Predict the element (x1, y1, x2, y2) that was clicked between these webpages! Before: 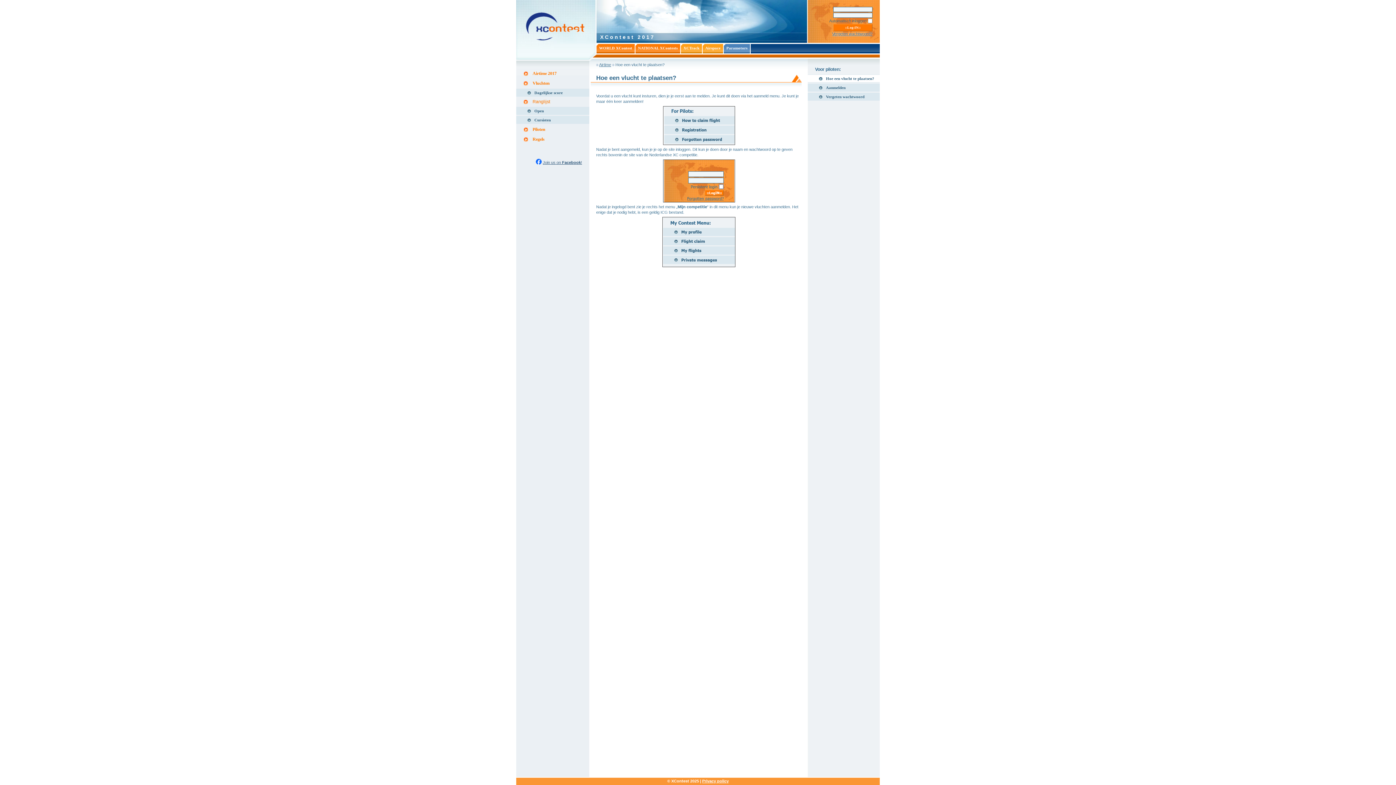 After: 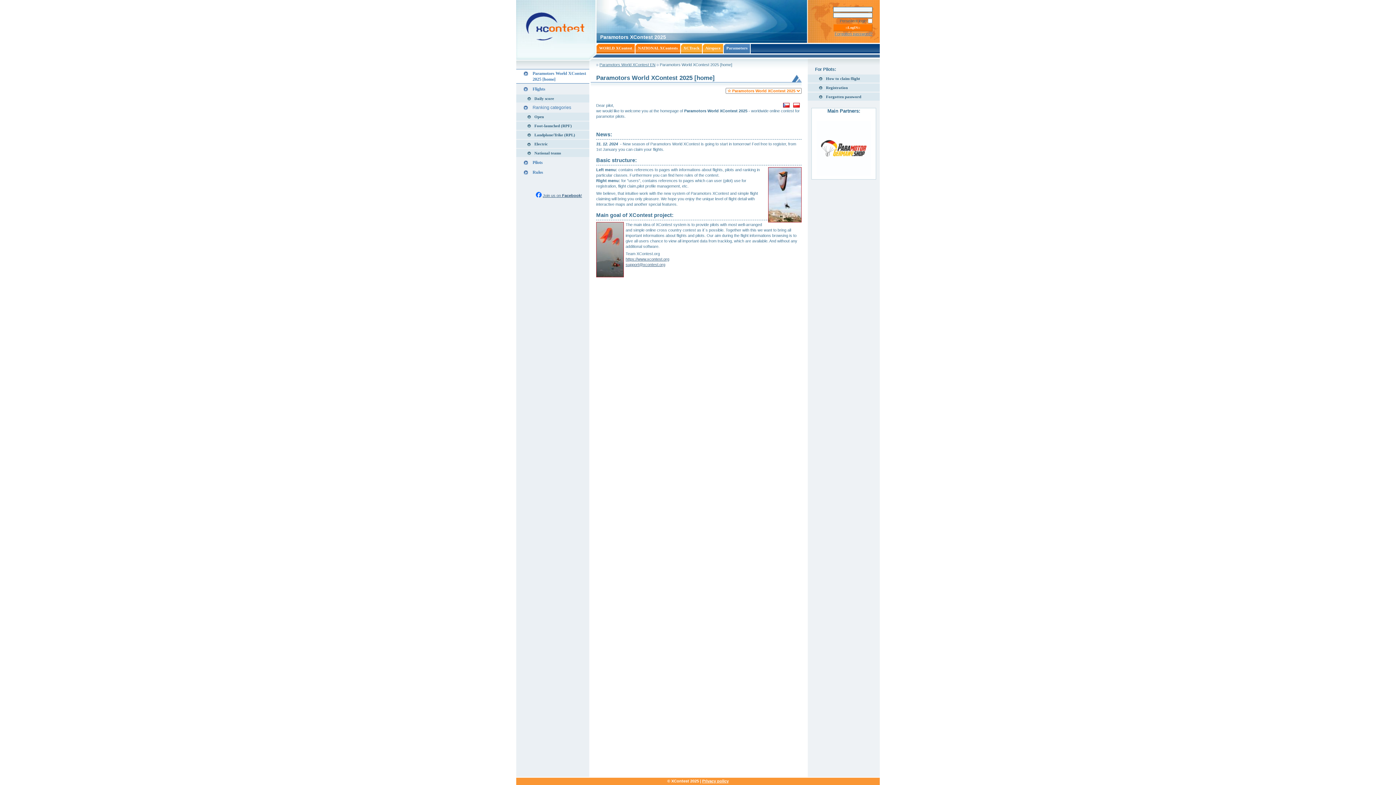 Action: bbox: (724, 44, 750, 52) label: Paramotors